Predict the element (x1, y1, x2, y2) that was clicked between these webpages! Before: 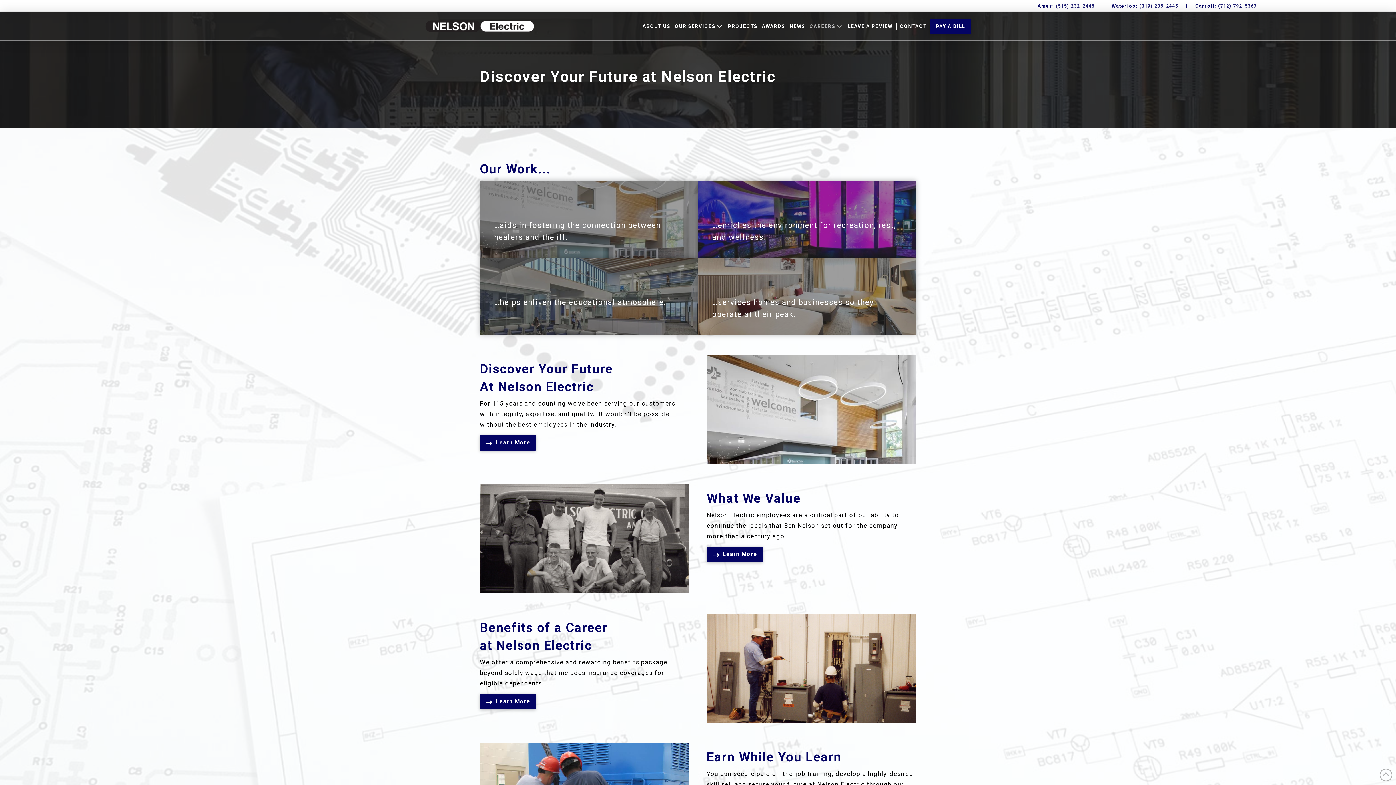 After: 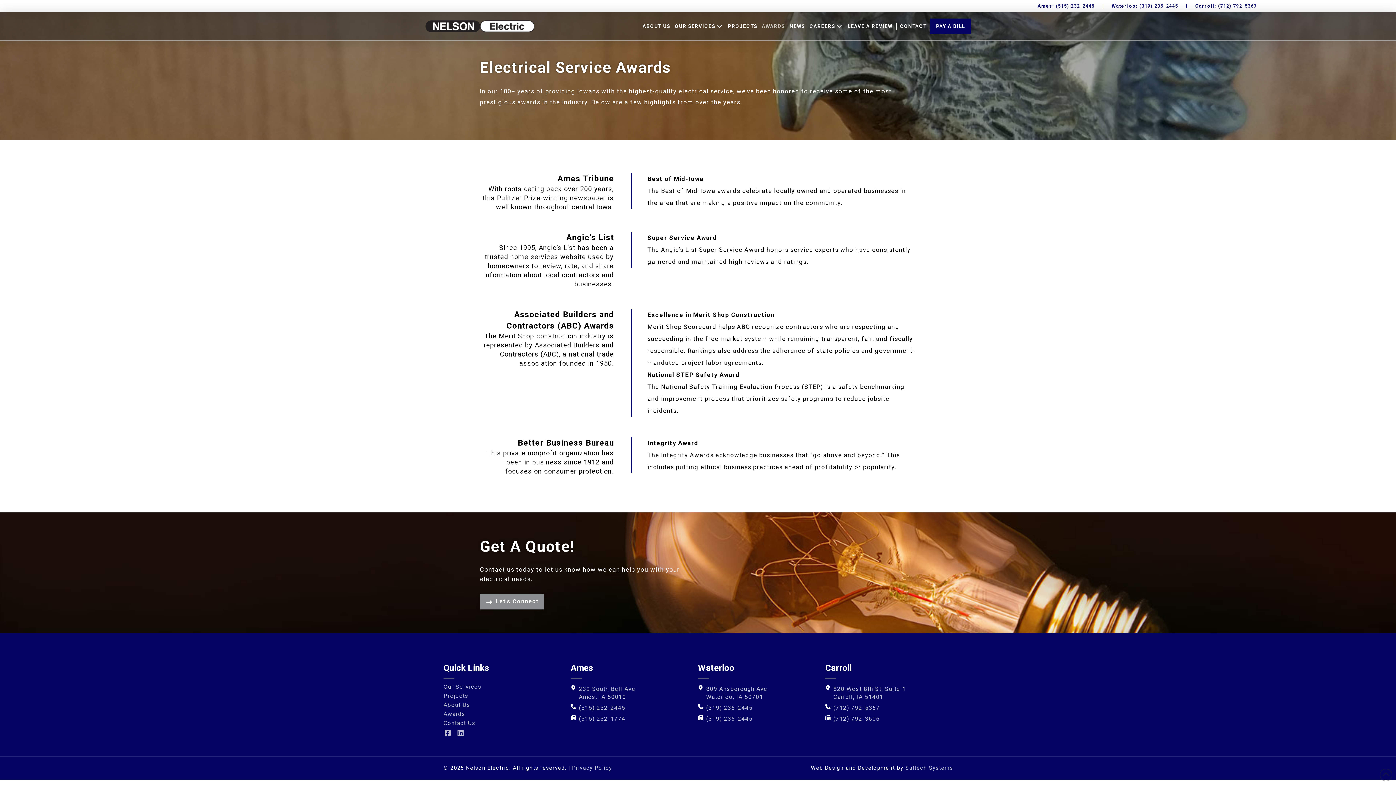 Action: bbox: (759, 11, 787, 40) label: AWARDS